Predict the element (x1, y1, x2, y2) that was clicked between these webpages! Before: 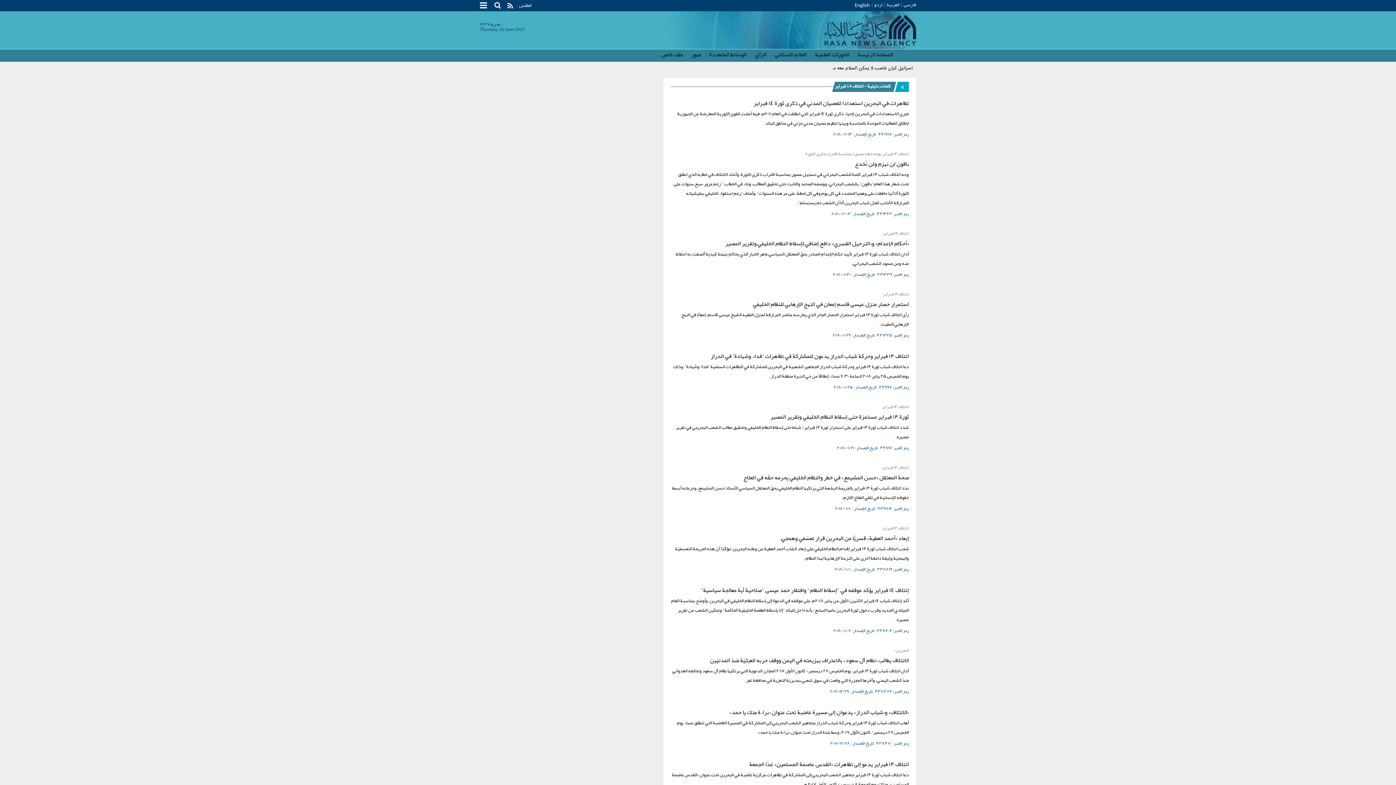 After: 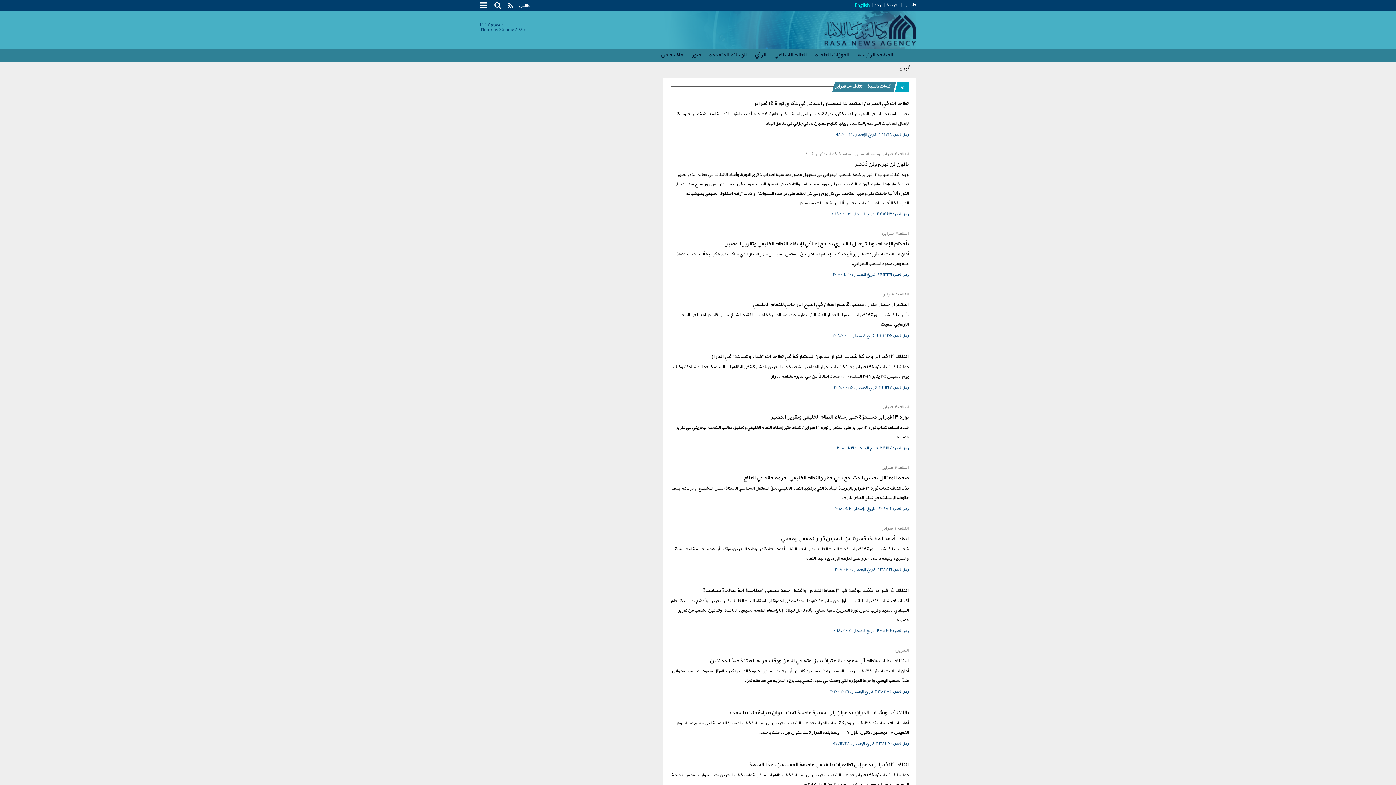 Action: bbox: (854, 0, 870, 11) label: English